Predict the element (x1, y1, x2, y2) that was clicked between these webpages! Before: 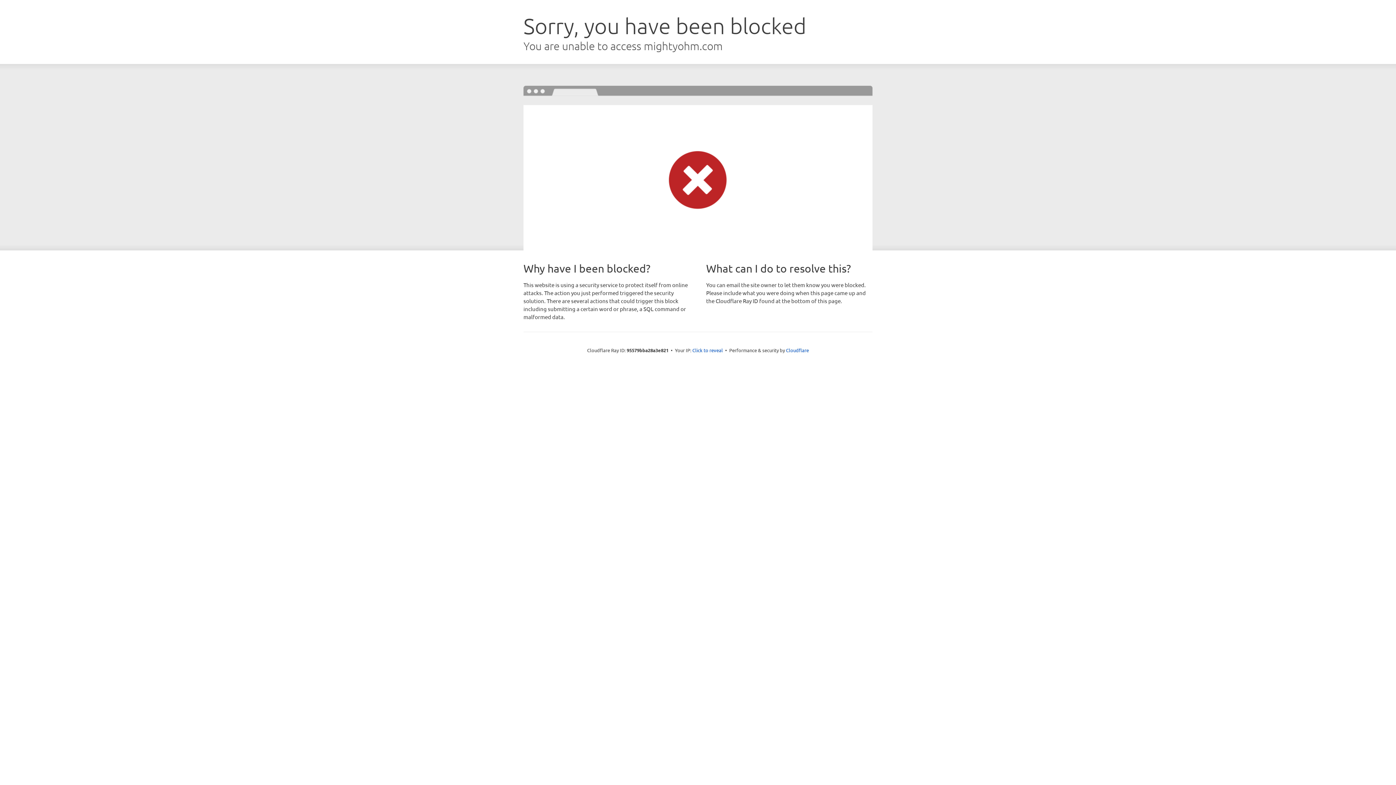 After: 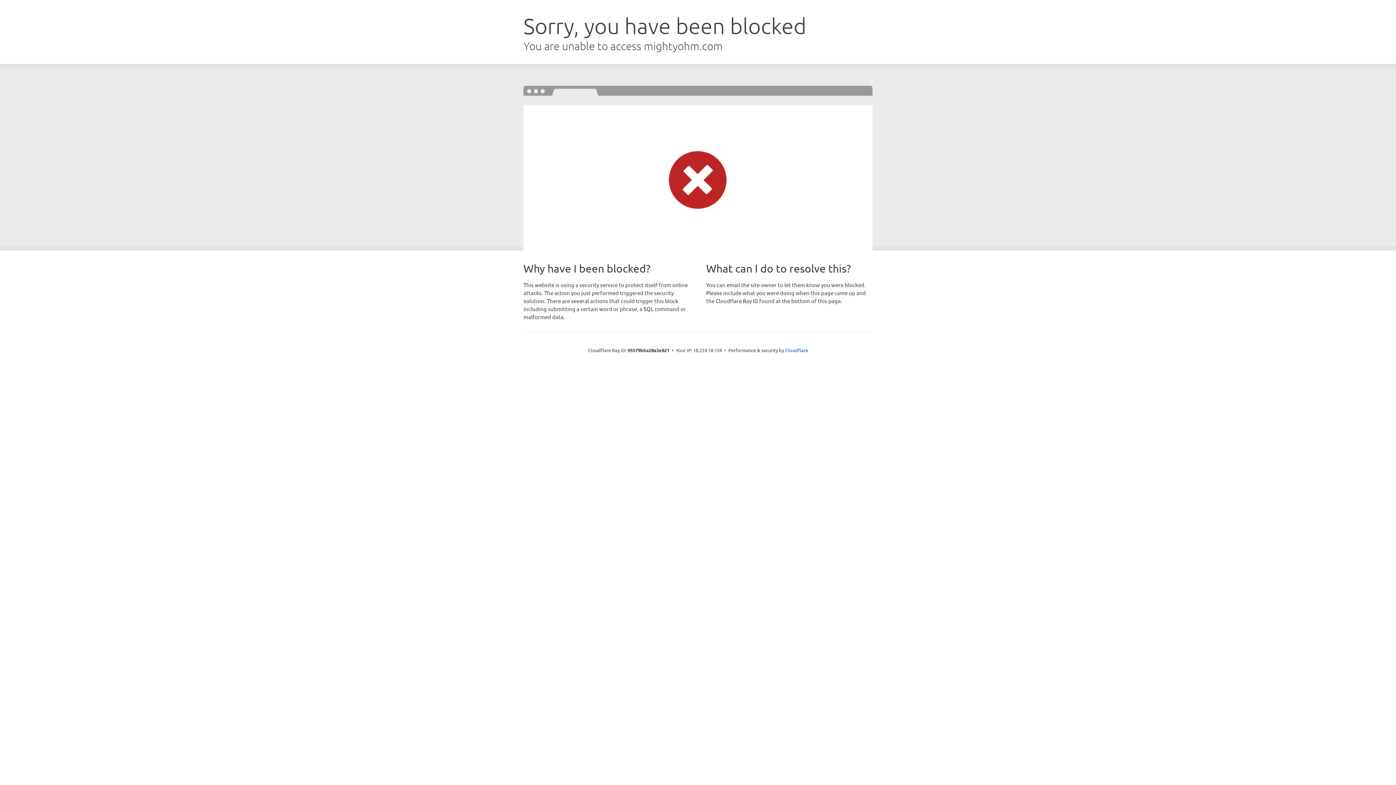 Action: bbox: (692, 346, 723, 353) label: Click to reveal